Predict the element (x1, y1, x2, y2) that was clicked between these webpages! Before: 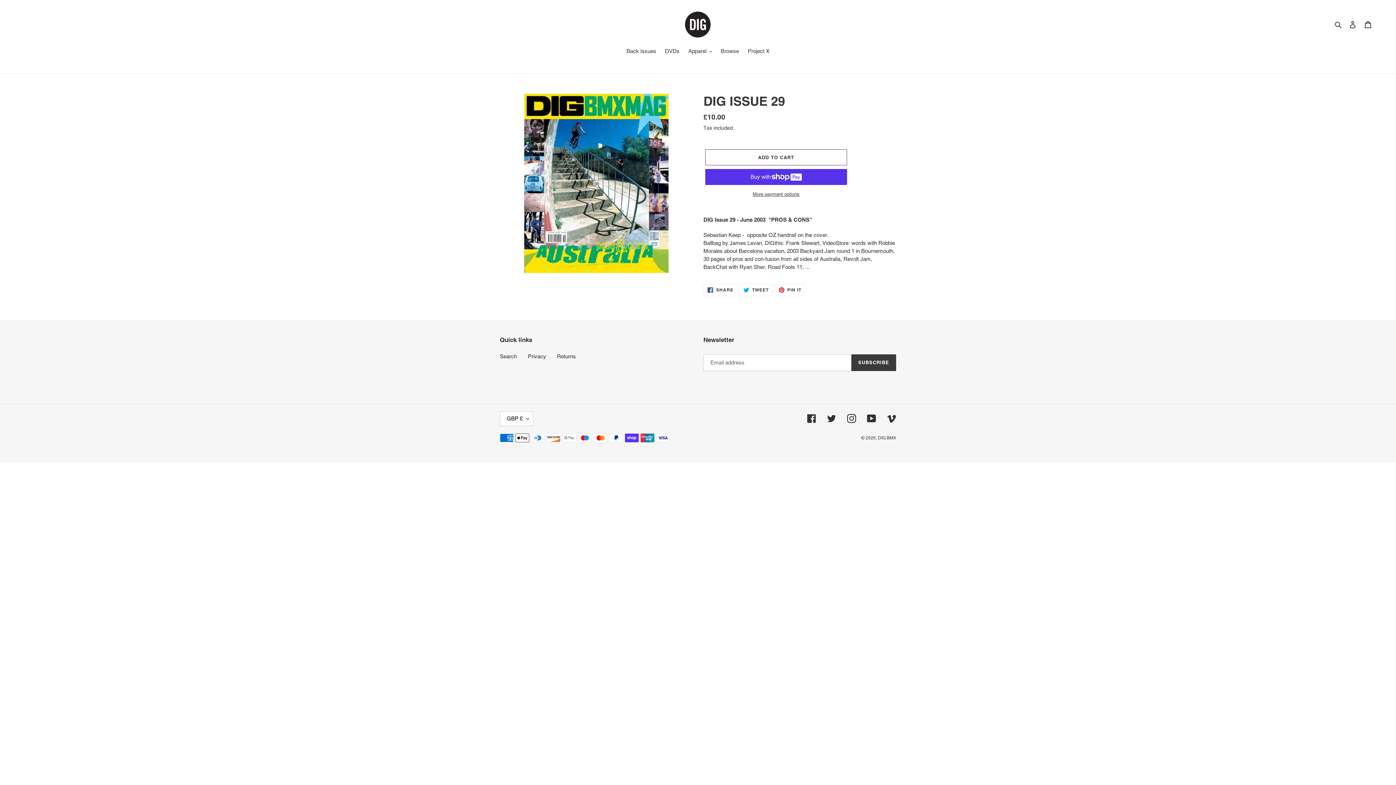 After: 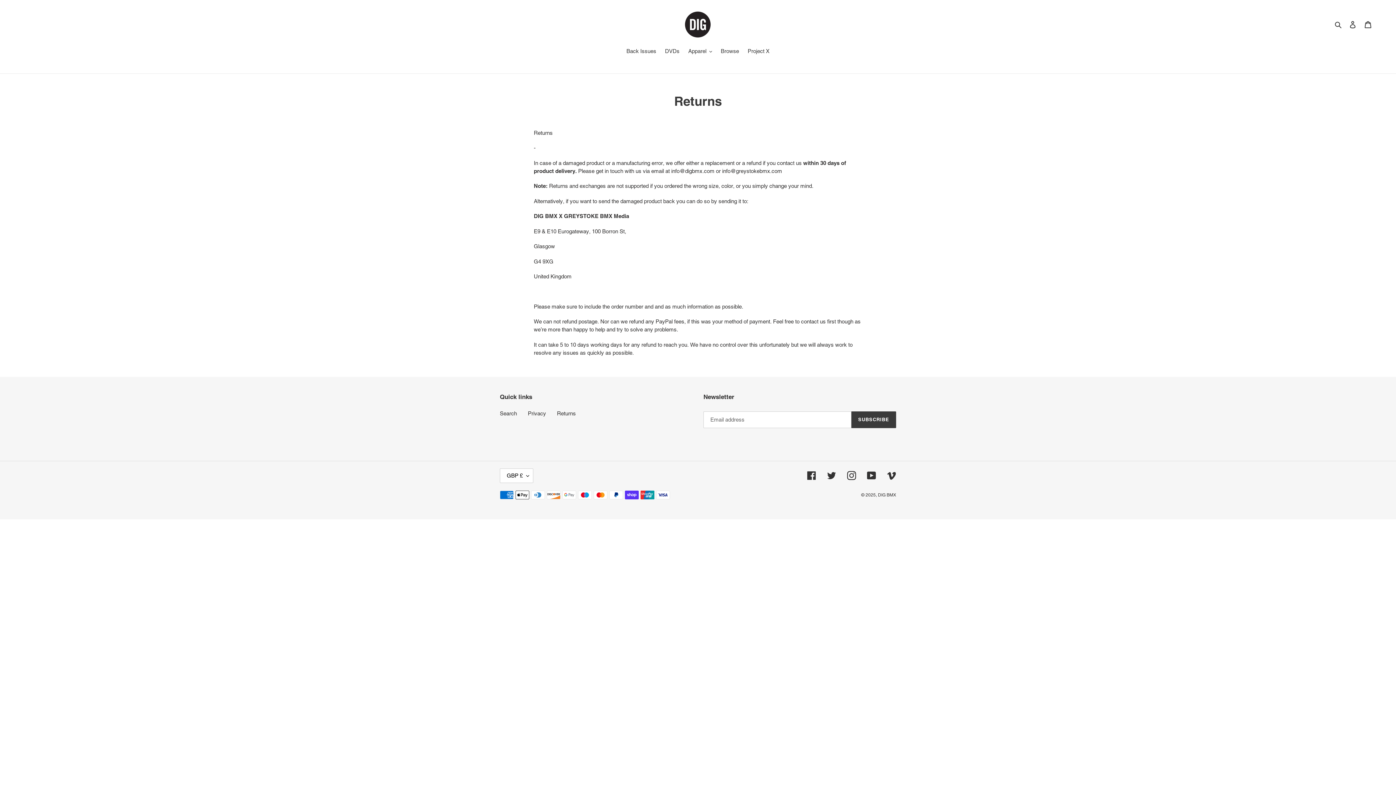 Action: label: Returns bbox: (557, 353, 576, 359)